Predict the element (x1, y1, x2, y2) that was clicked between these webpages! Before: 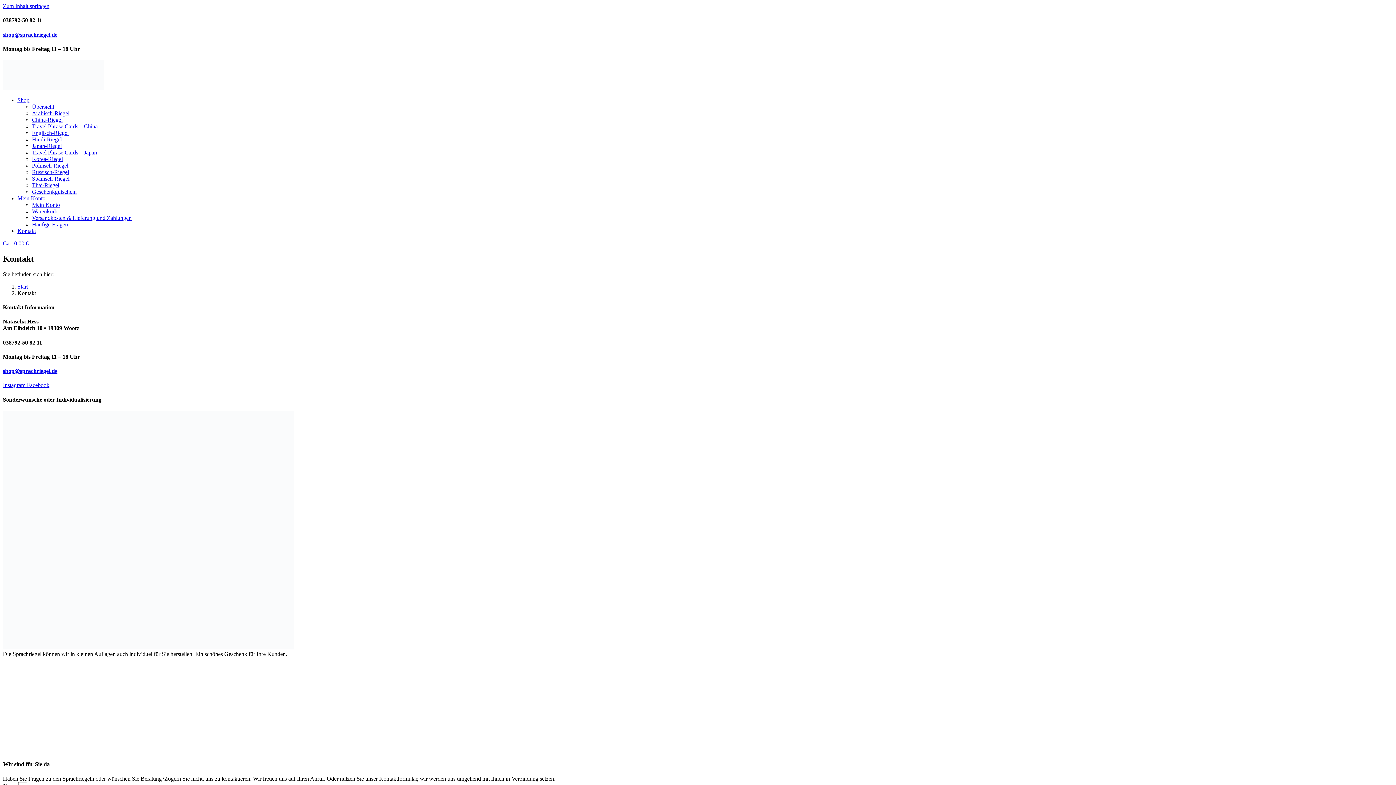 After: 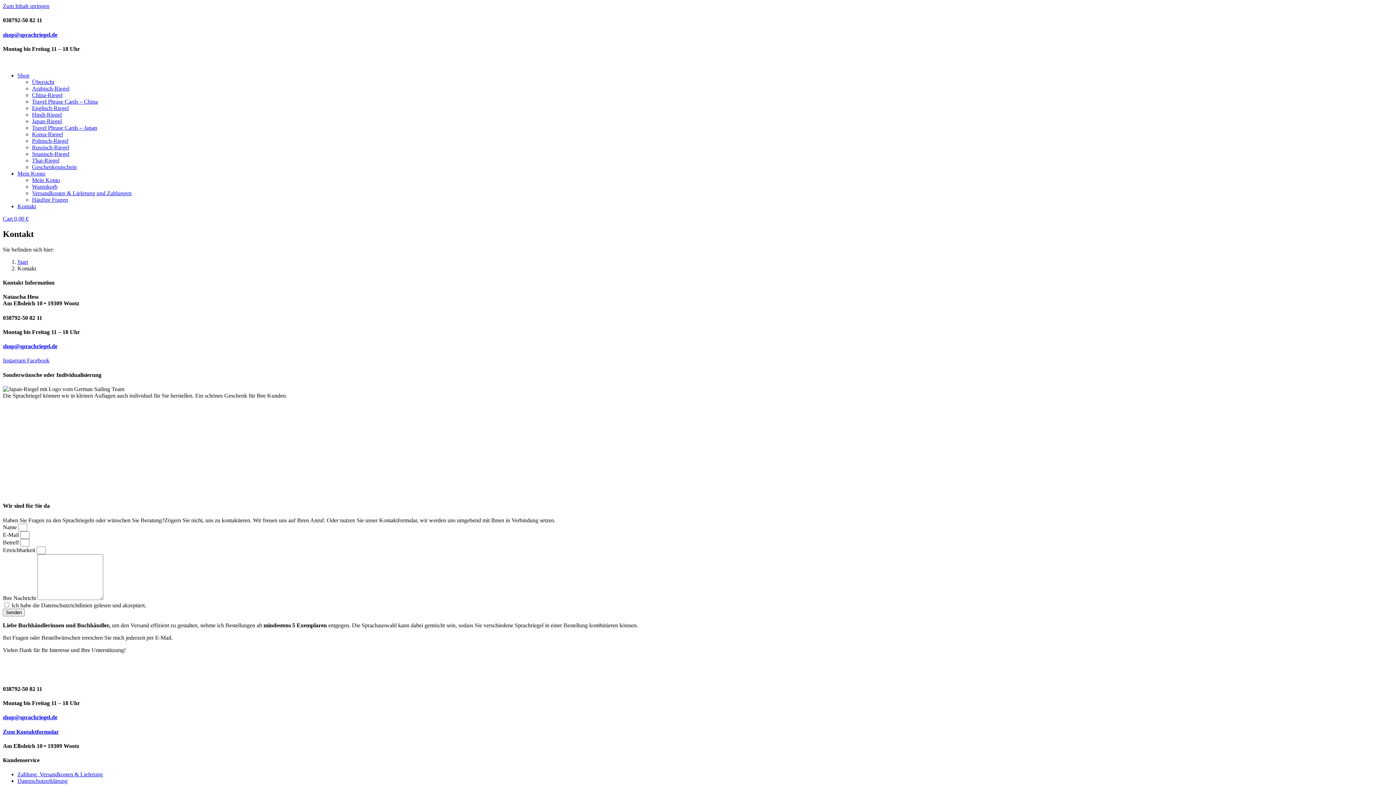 Action: bbox: (2, 747, 97, 753)